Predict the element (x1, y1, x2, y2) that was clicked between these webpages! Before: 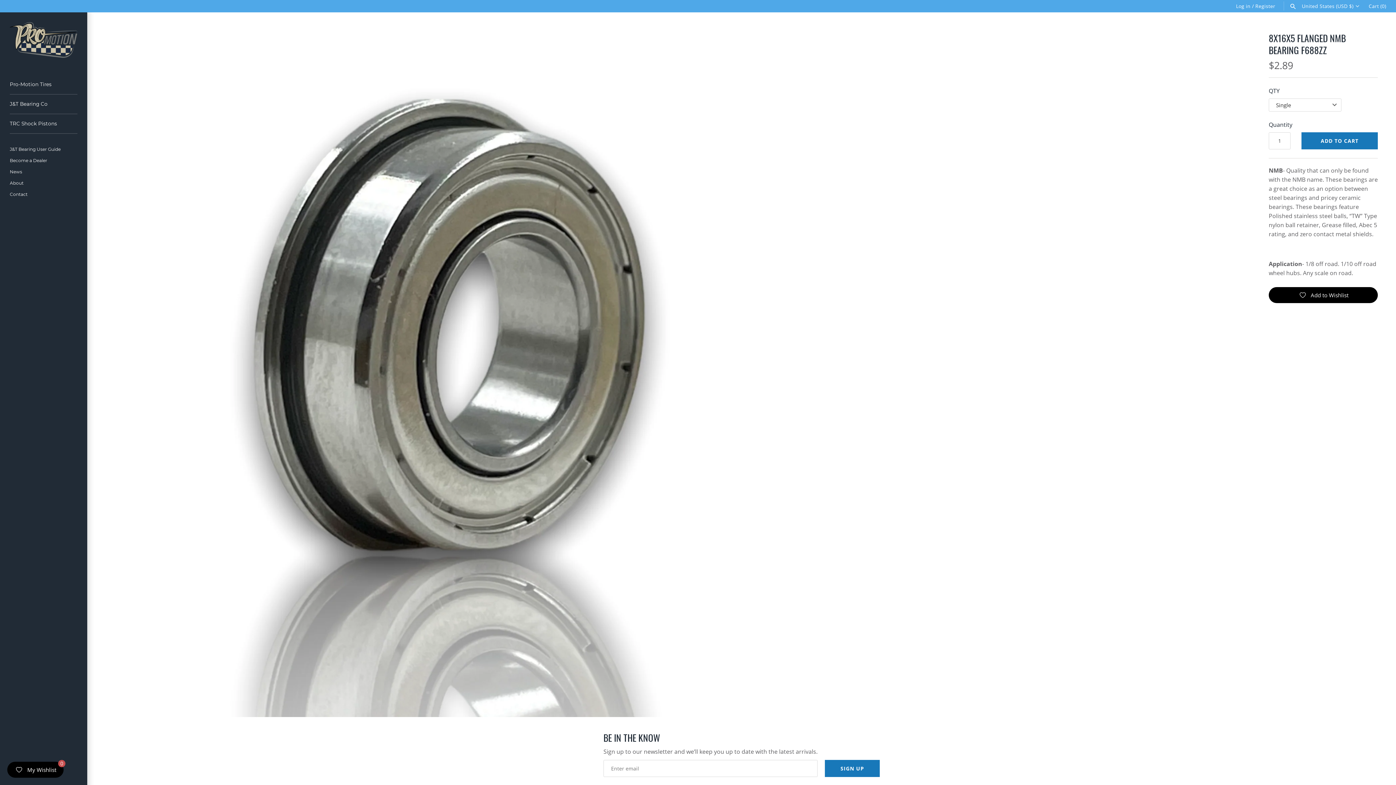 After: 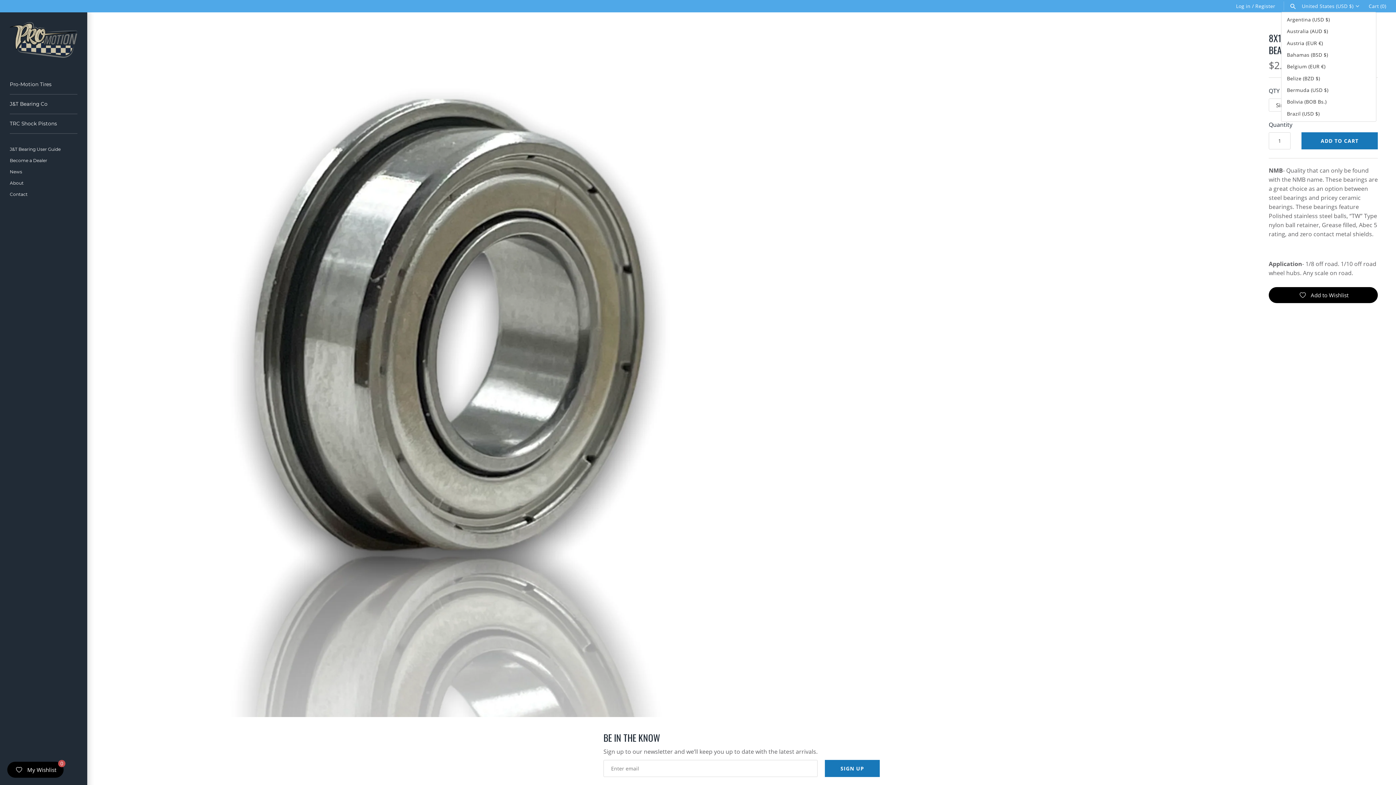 Action: bbox: (1302, 3, 1362, 9) label: United States (USD $)